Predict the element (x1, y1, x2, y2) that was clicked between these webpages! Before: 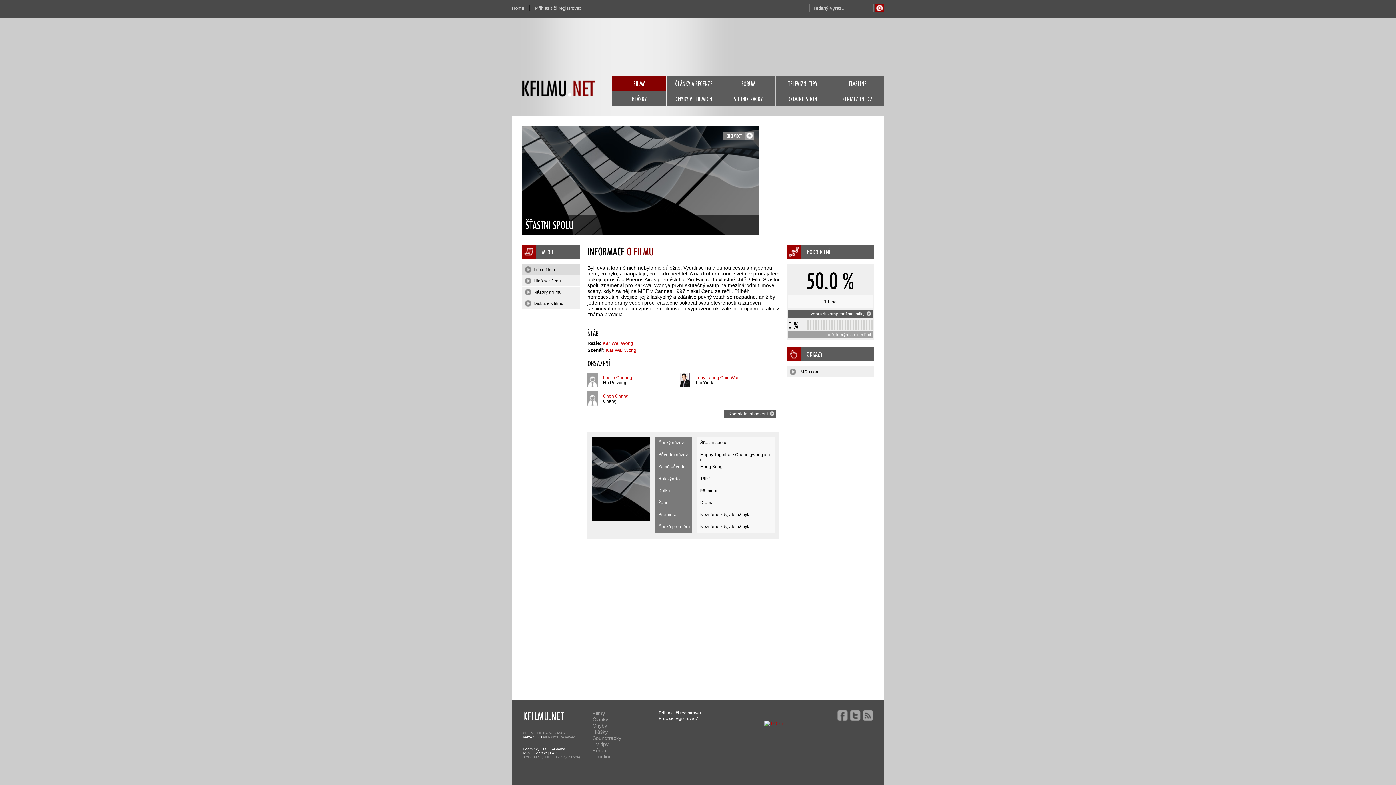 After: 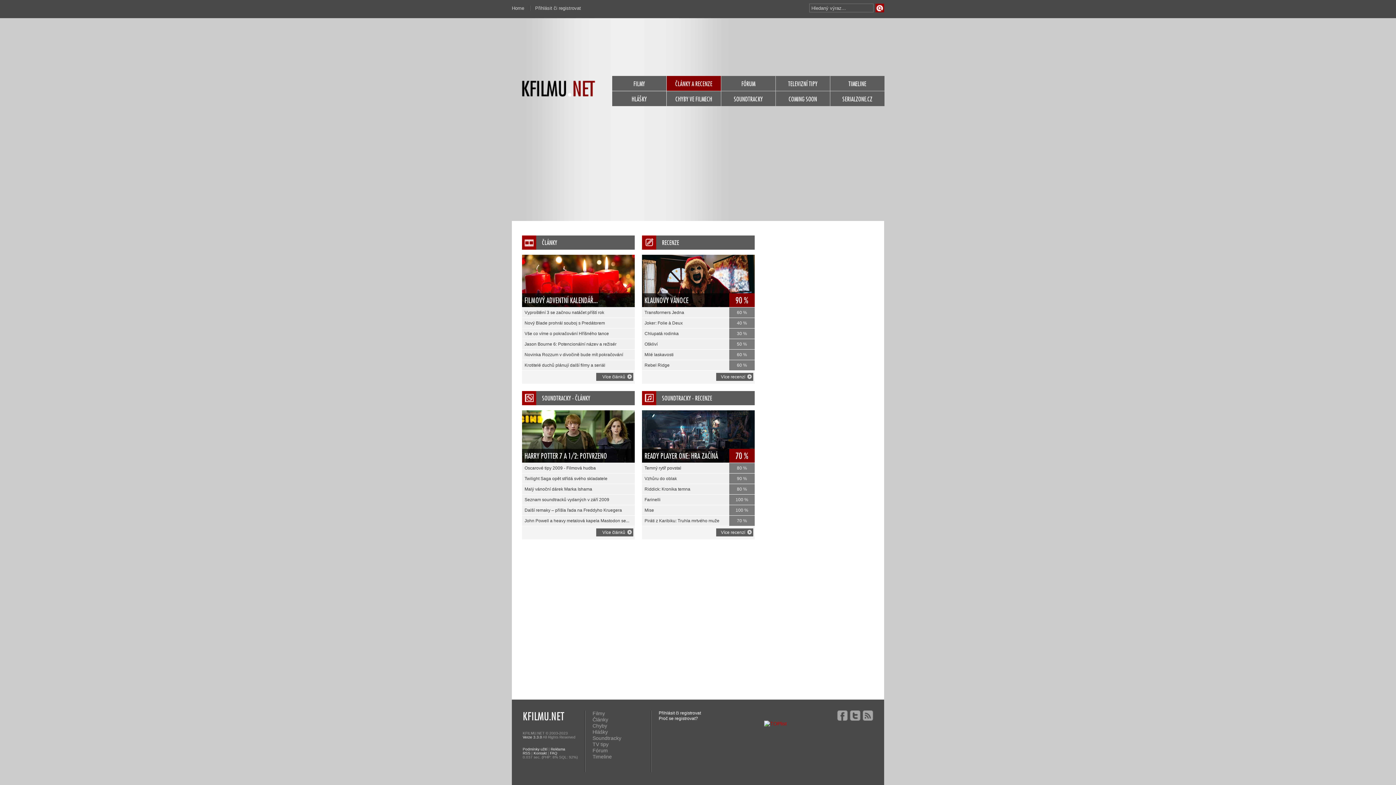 Action: label: Články bbox: (592, 717, 608, 722)